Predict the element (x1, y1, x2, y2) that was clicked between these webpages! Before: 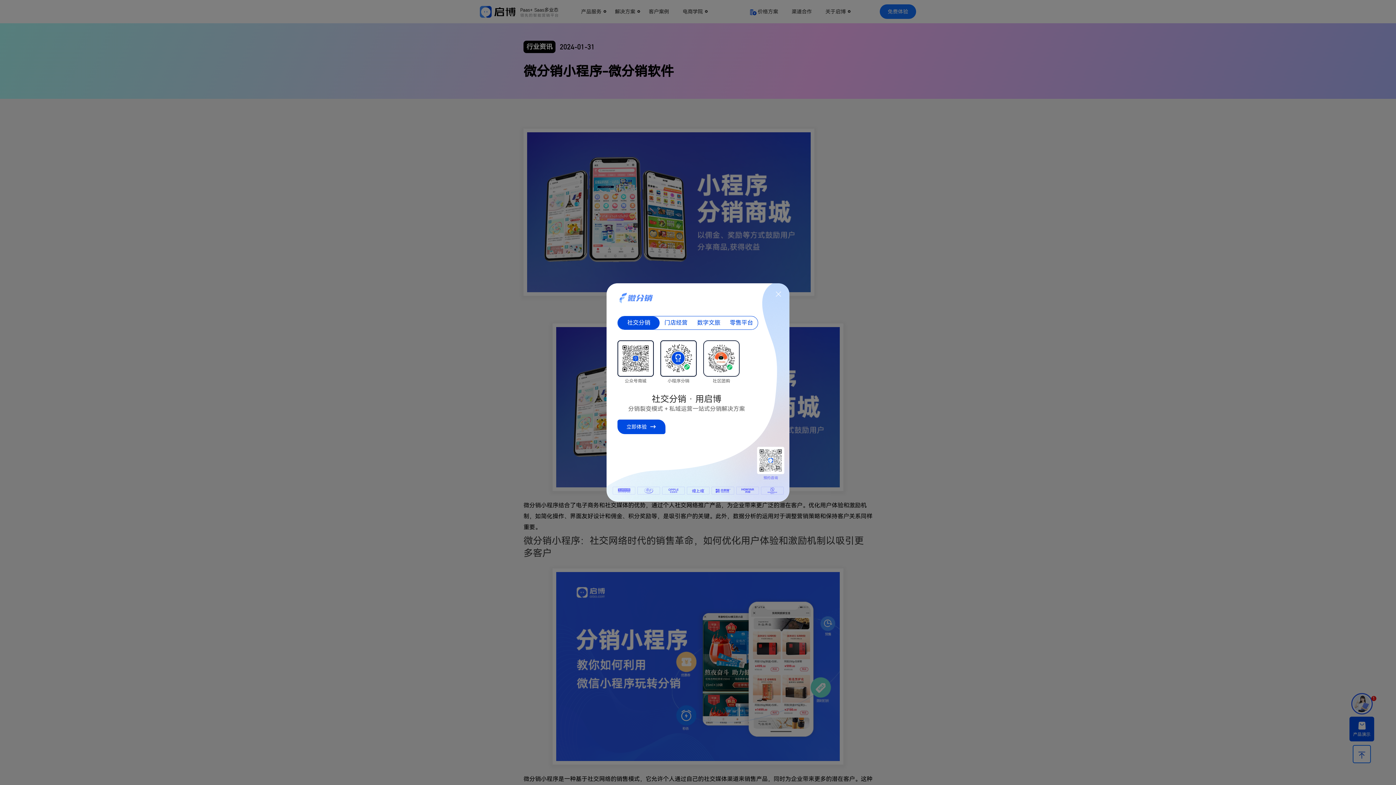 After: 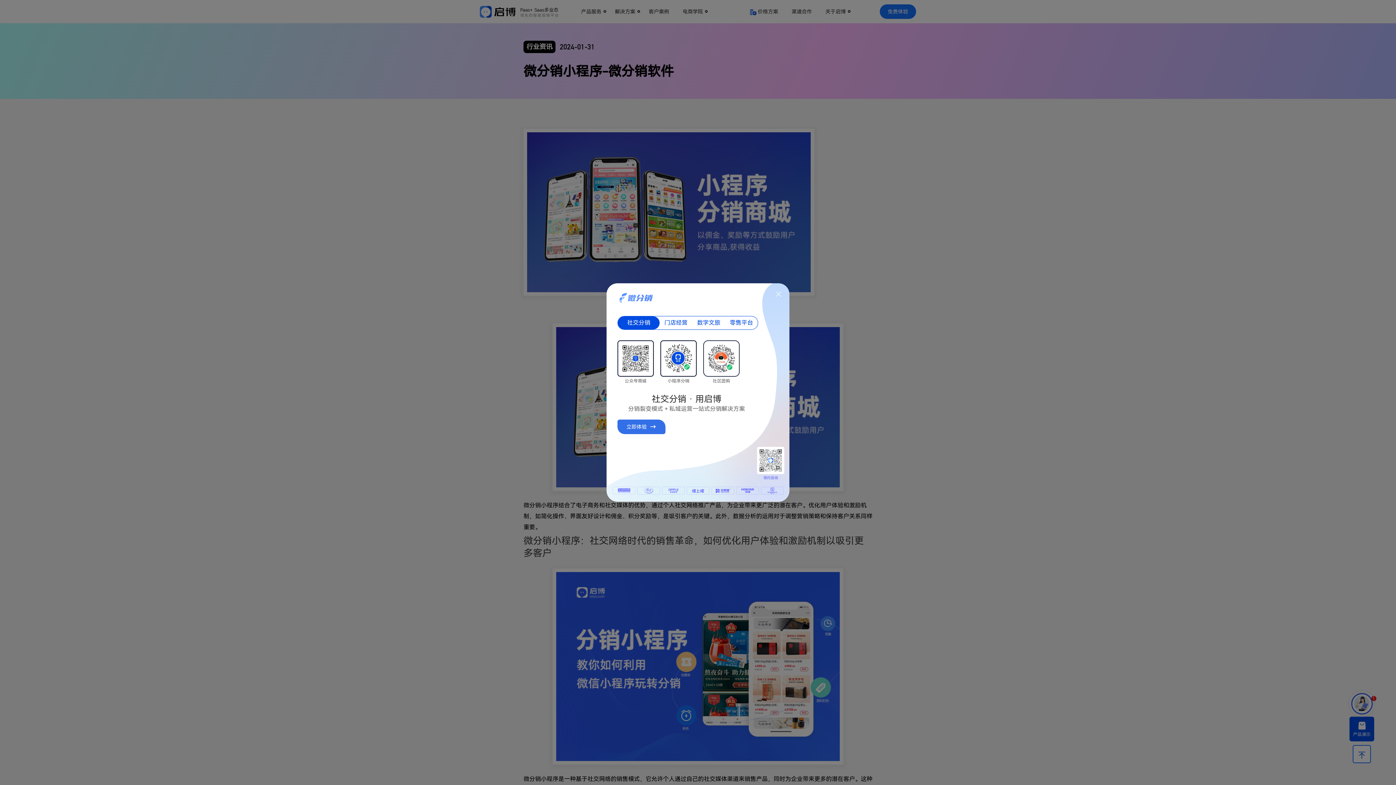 Action: label: 立即体验 bbox: (617, 419, 665, 434)